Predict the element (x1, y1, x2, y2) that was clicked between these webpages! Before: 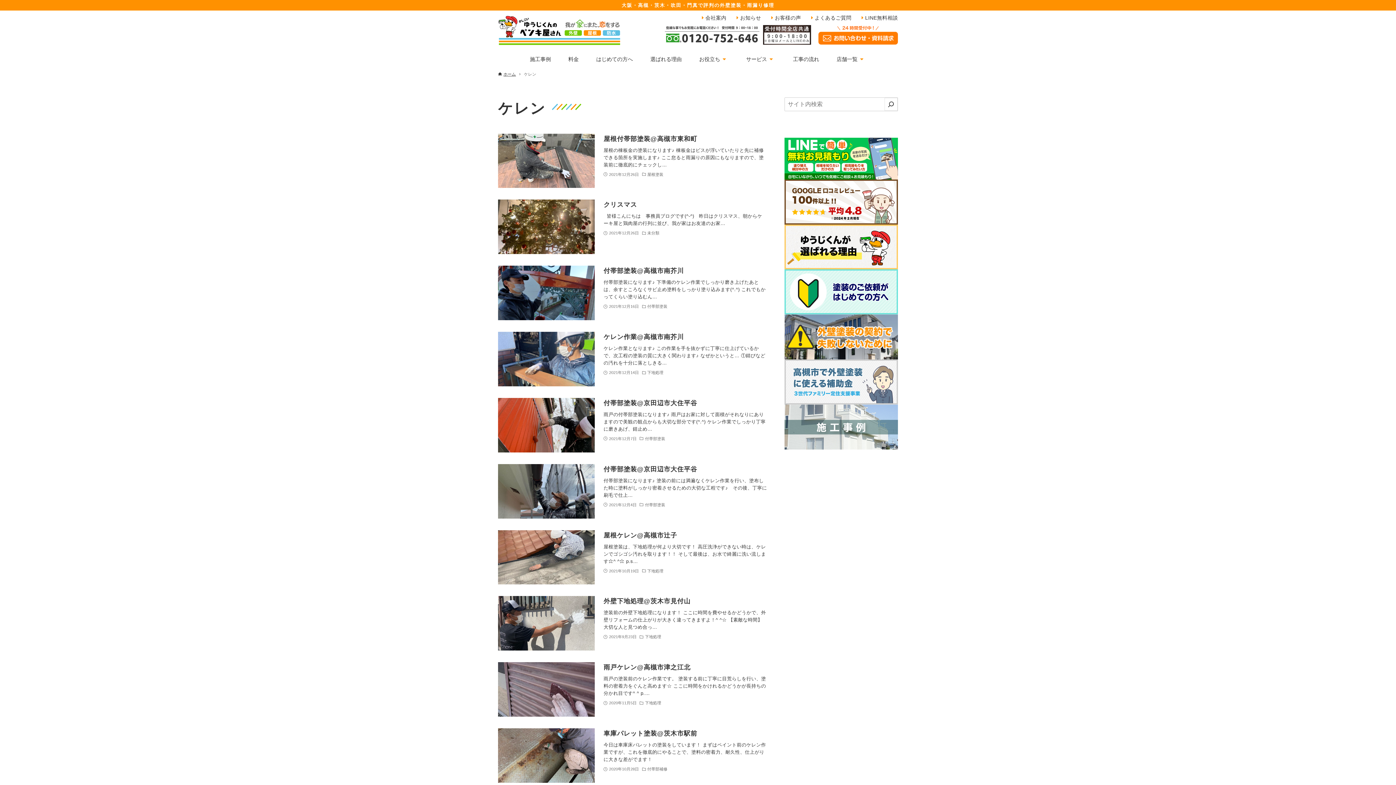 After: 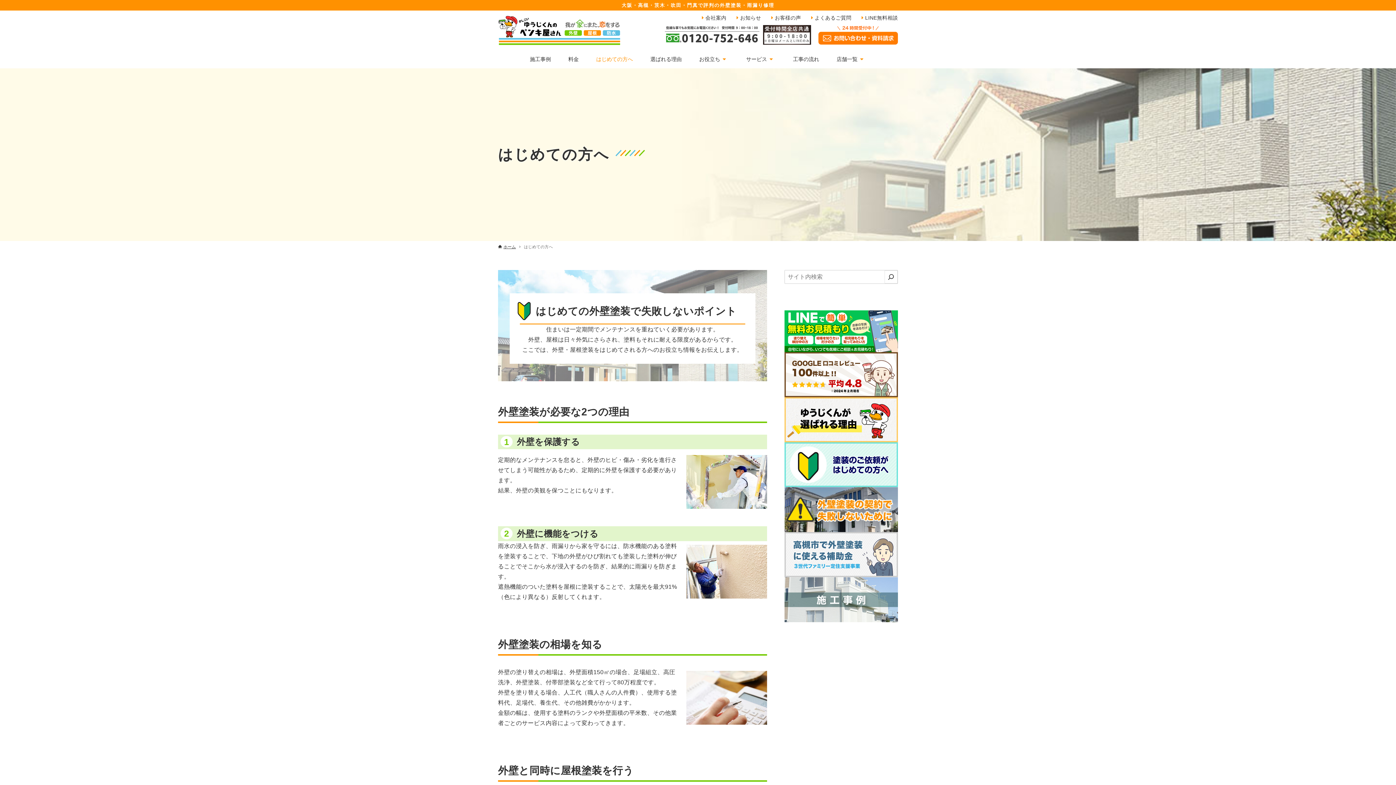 Action: bbox: (784, 307, 898, 313)